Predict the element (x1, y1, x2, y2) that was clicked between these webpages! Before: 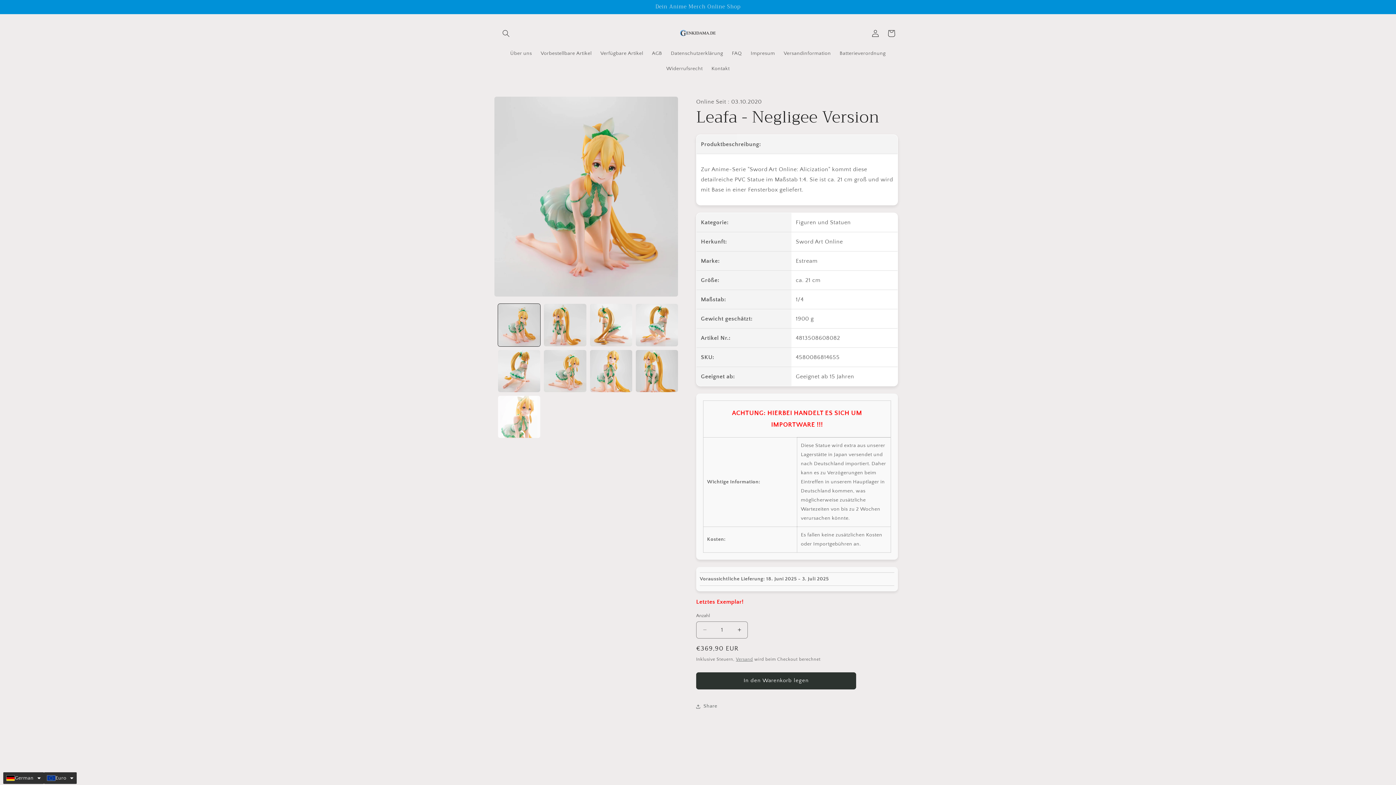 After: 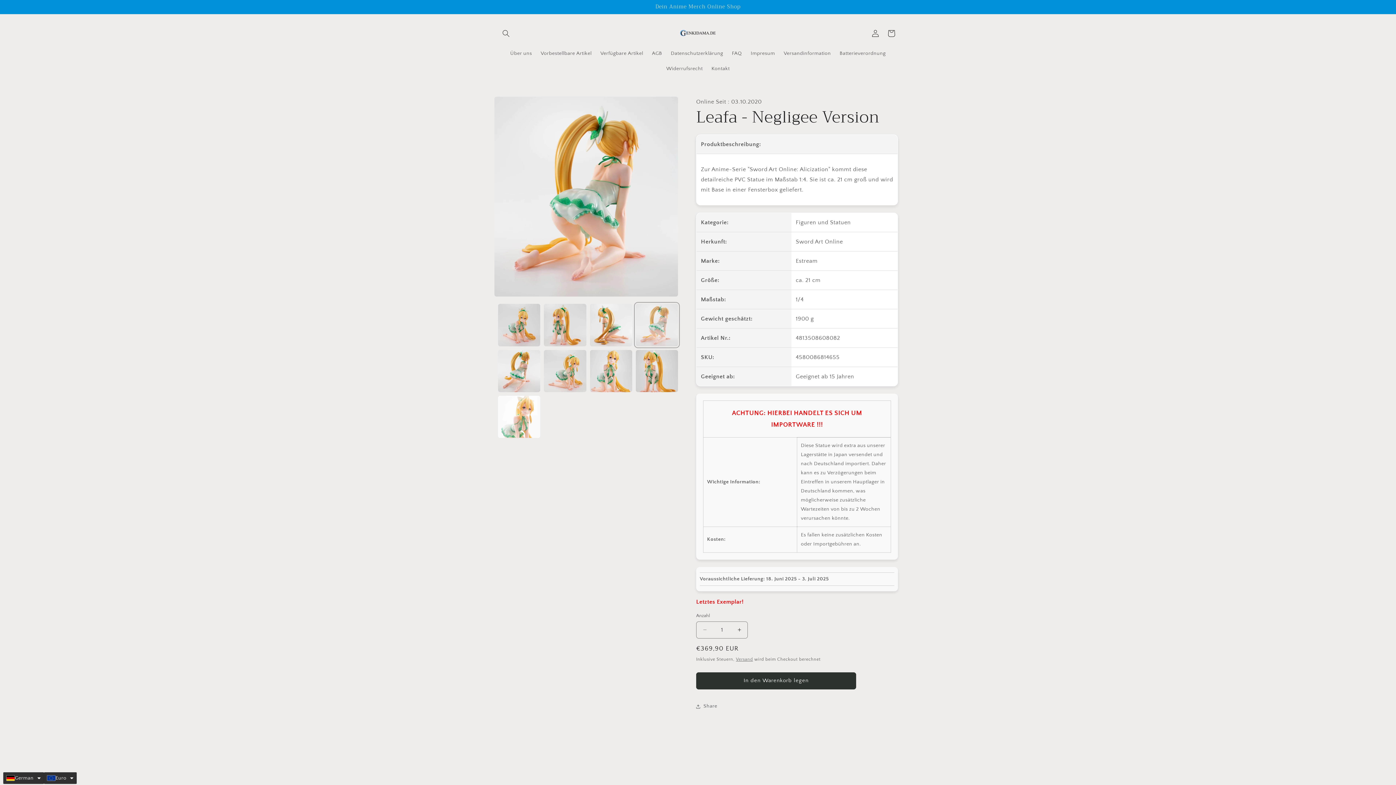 Action: bbox: (635, 304, 678, 346) label: Bild 4 in Galerieansicht laden